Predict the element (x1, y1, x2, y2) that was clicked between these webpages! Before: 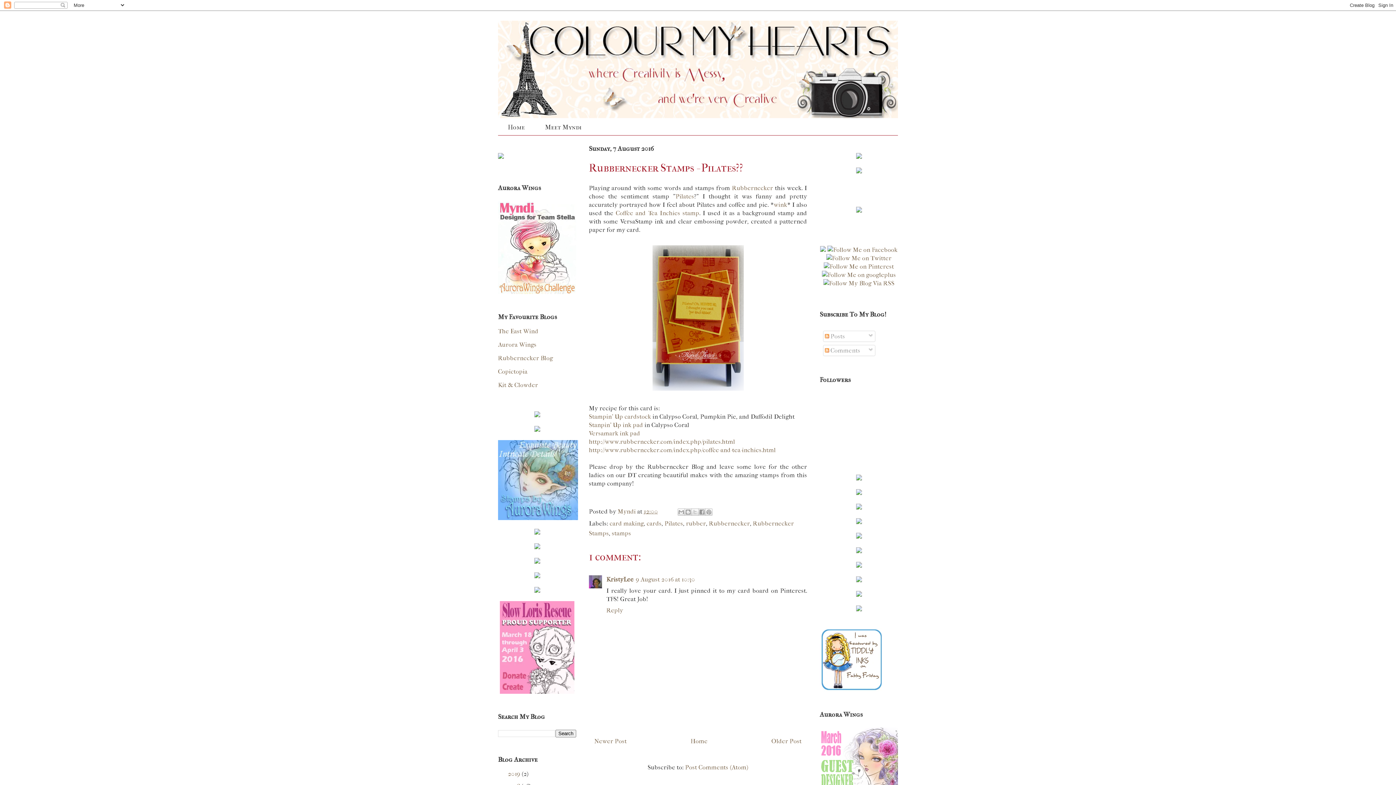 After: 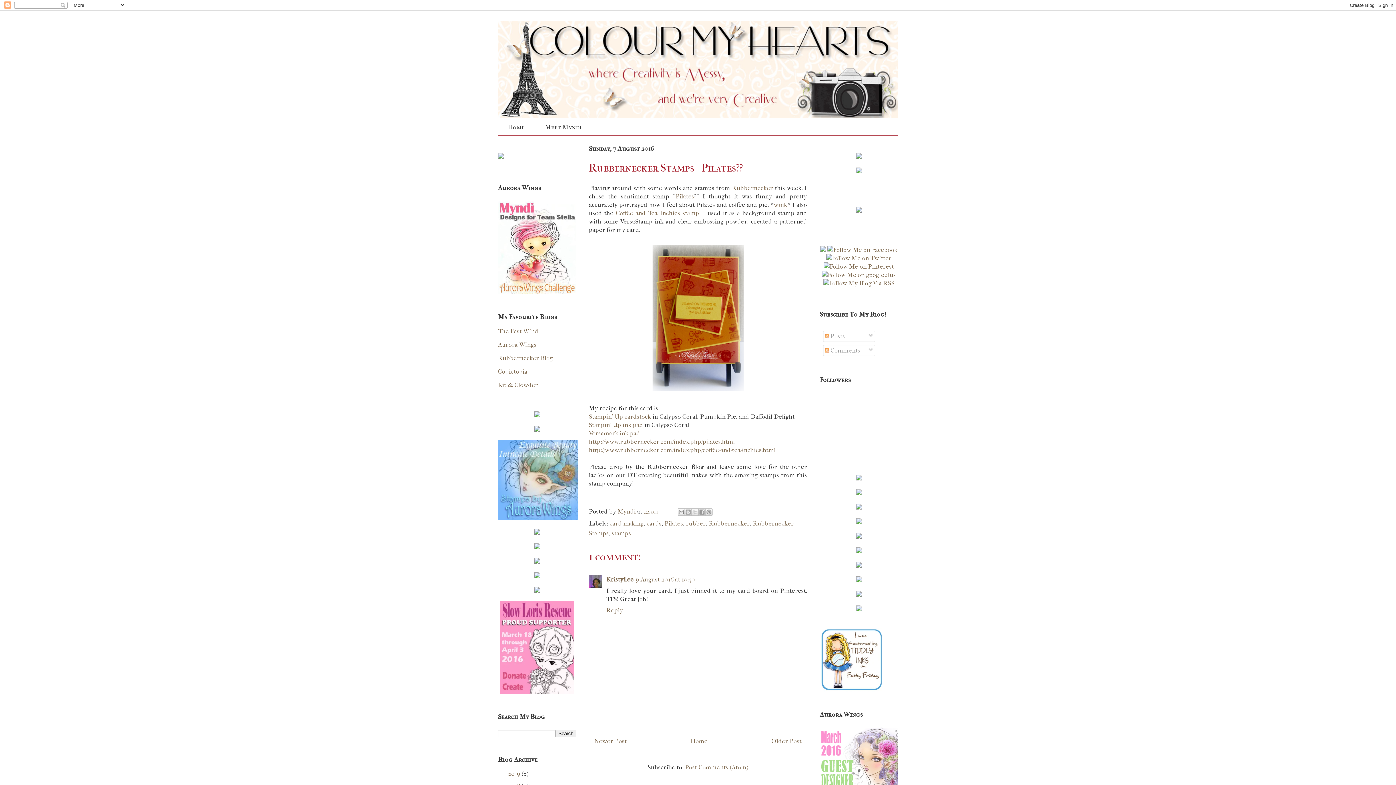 Action: bbox: (856, 489, 862, 496)